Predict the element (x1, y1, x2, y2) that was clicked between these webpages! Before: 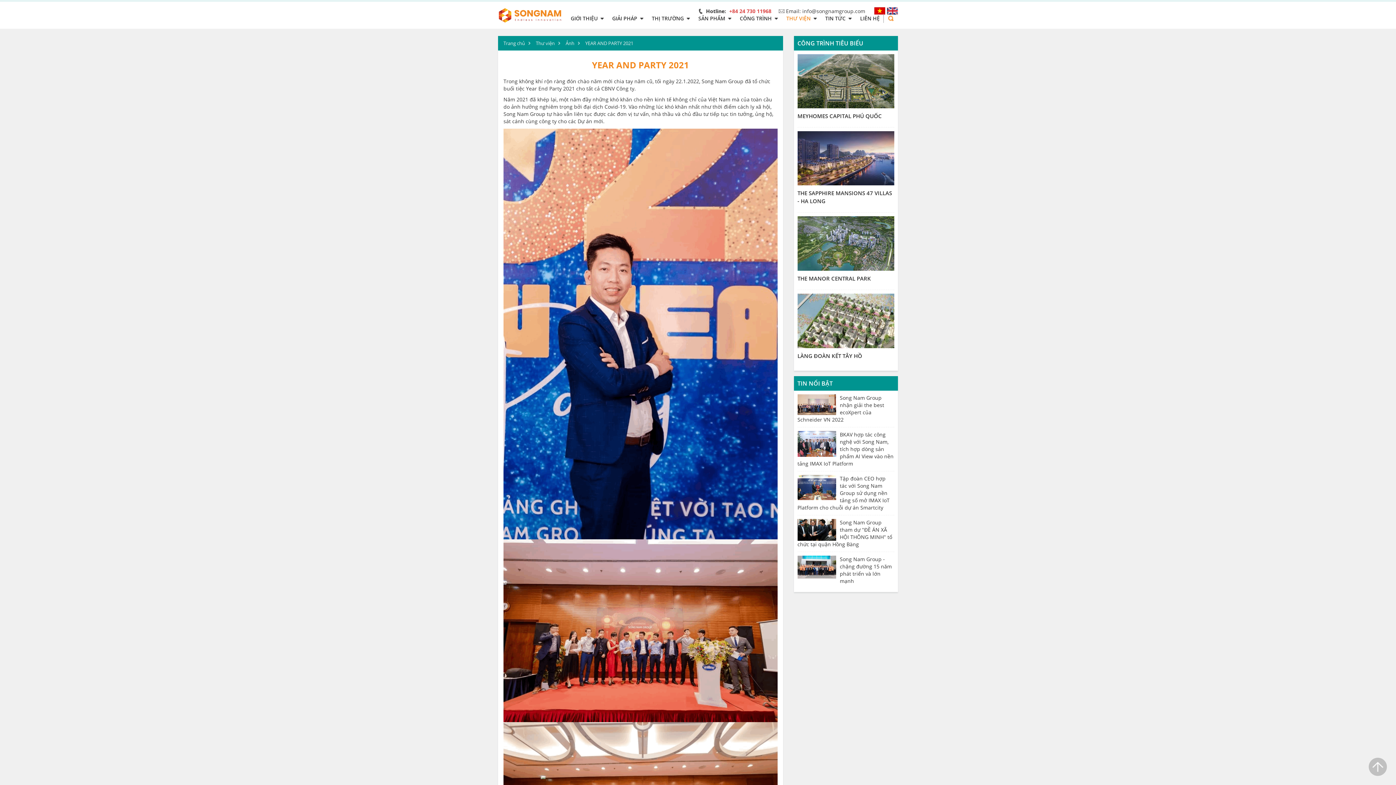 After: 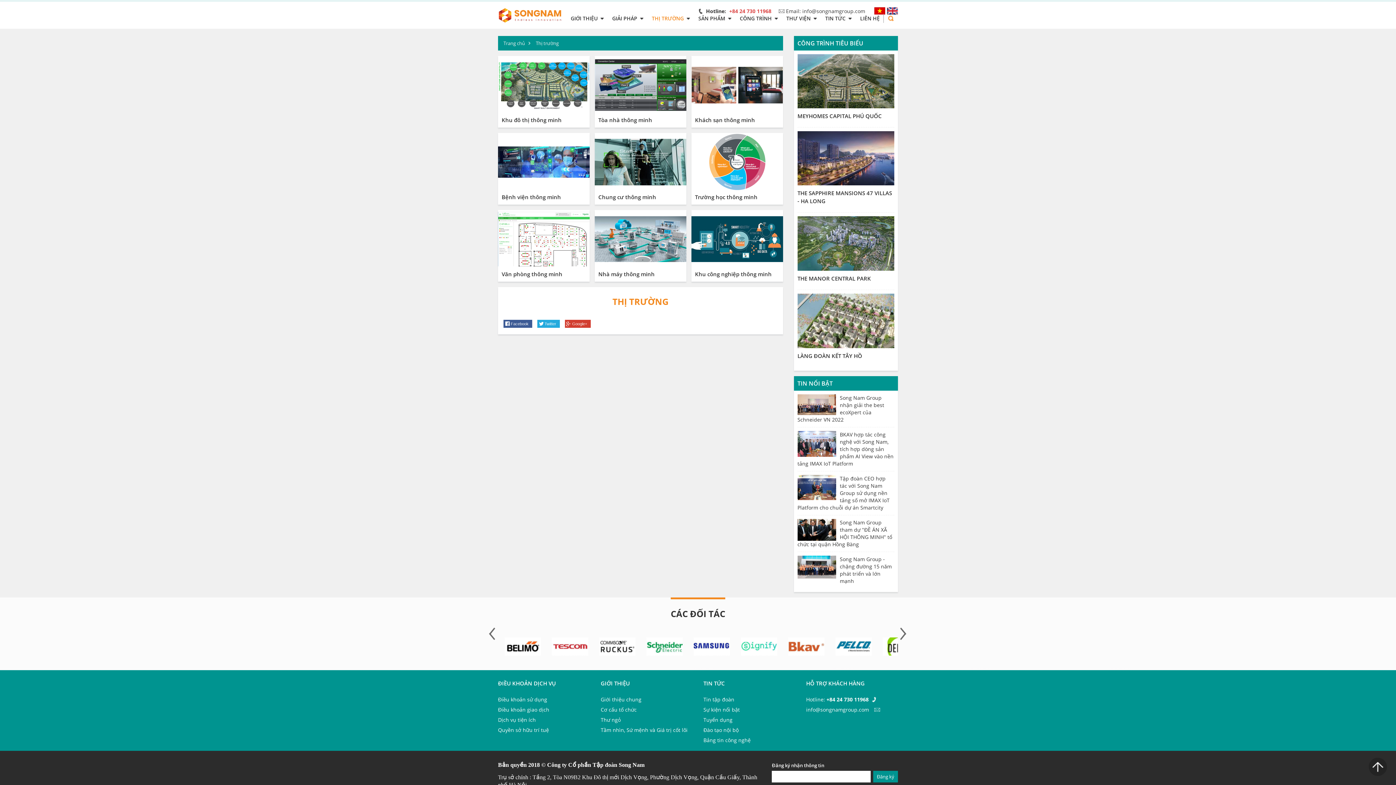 Action: bbox: (648, 13, 694, 22) label: THỊ TRƯỜNG